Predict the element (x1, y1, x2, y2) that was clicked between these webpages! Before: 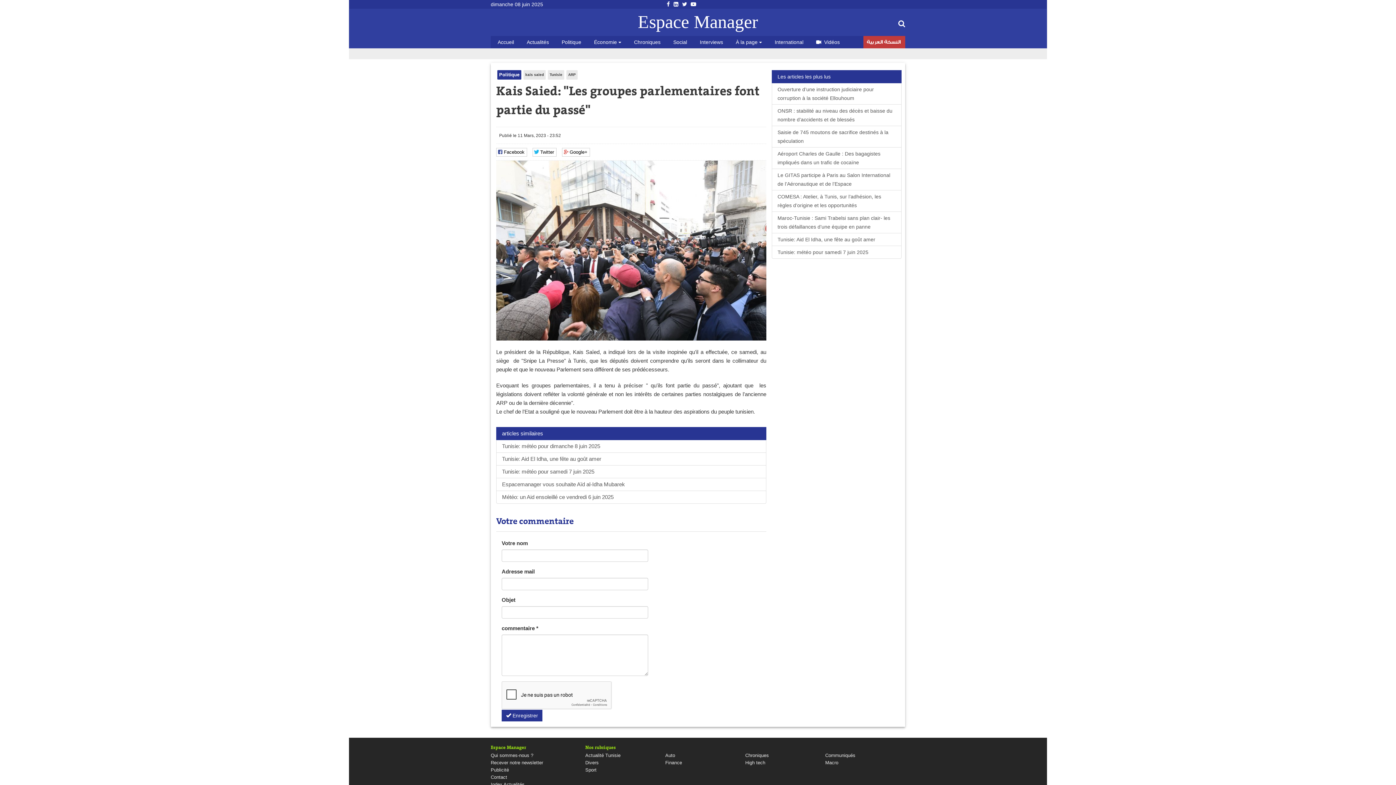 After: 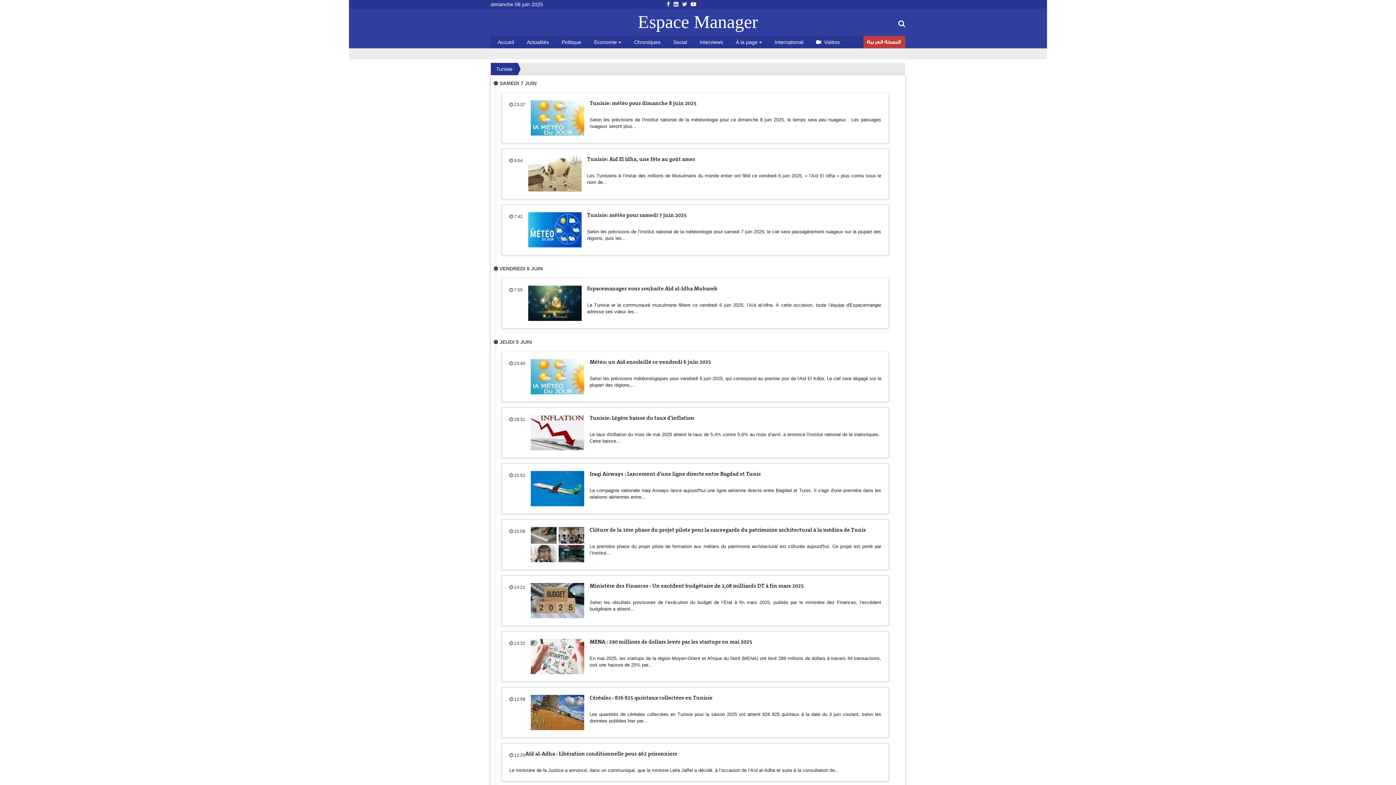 Action: bbox: (548, 70, 564, 79) label: Tunisie